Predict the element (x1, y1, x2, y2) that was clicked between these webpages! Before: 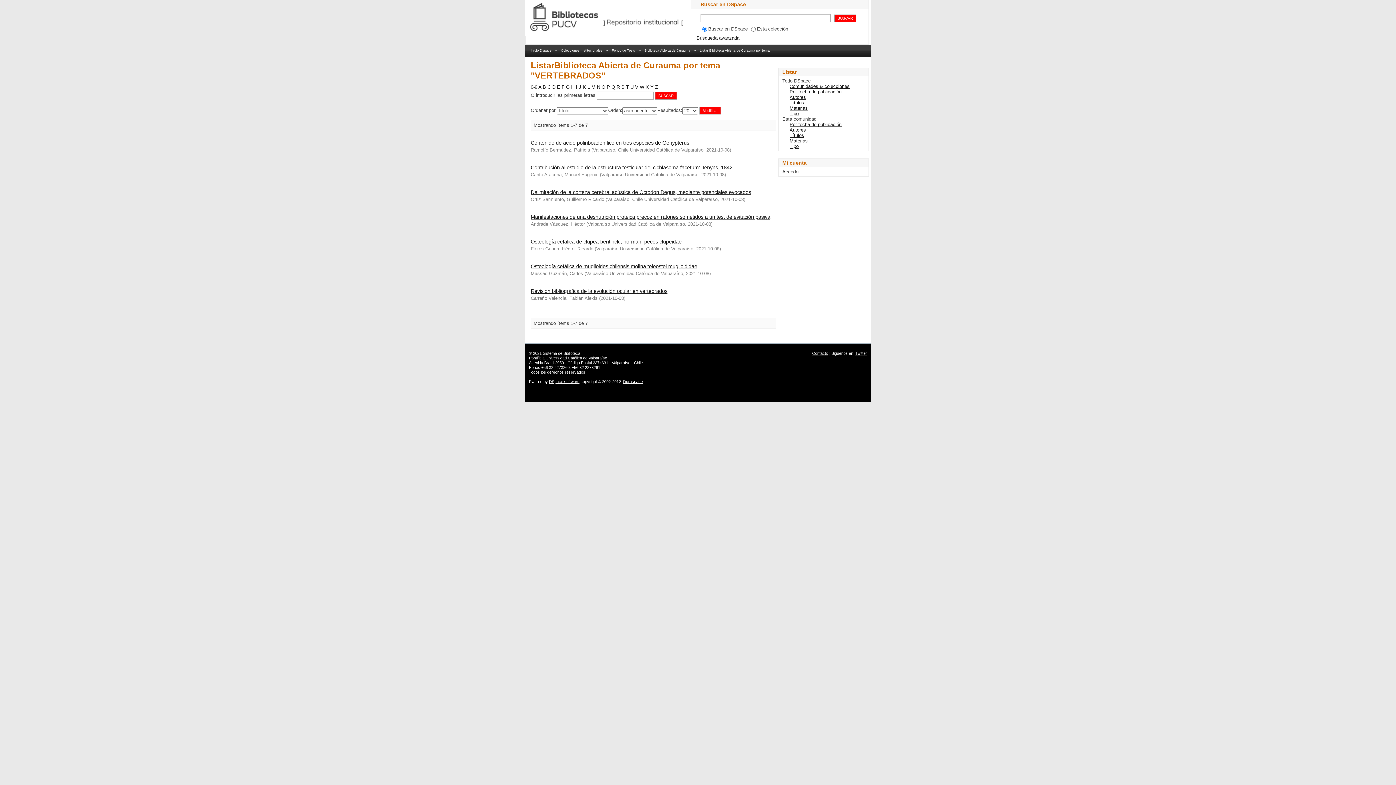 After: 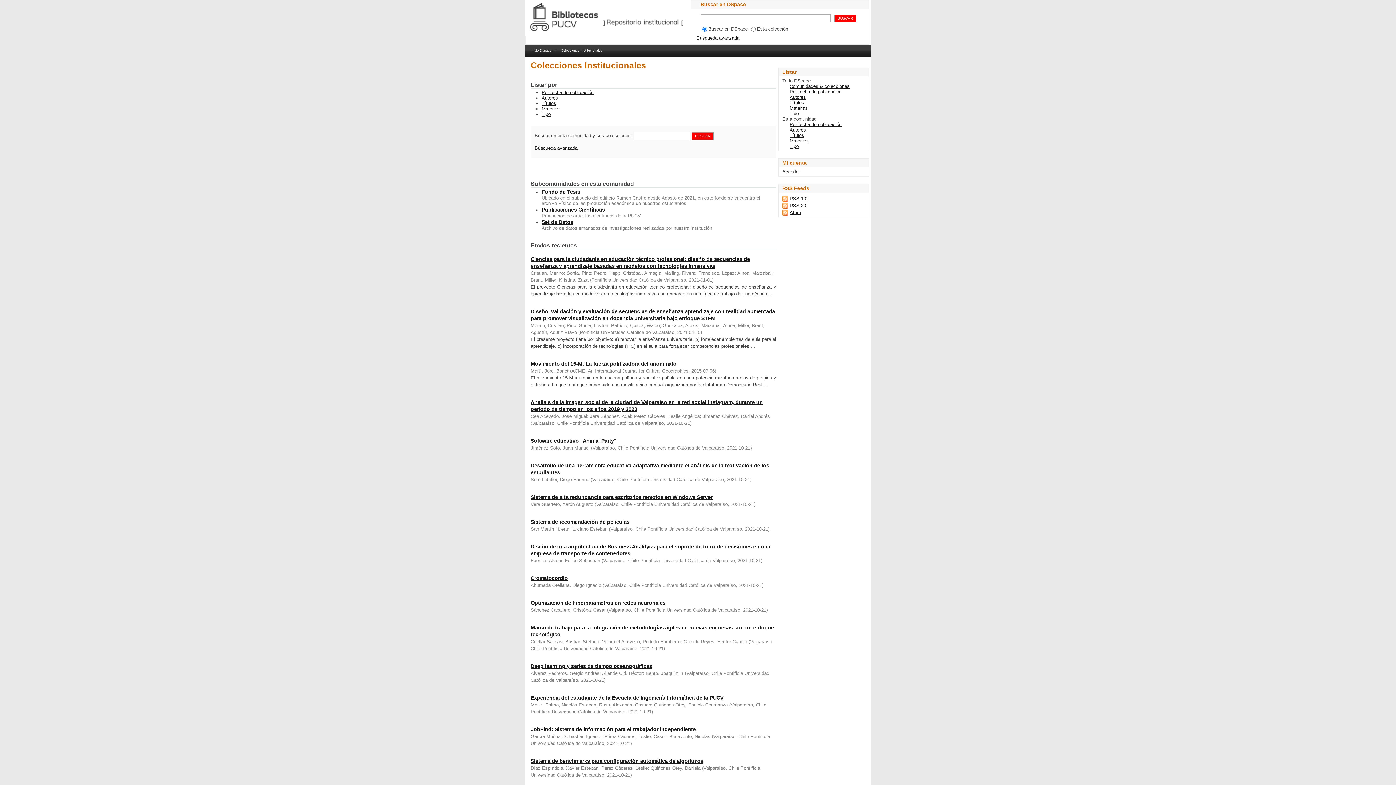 Action: label: Colecciones Institucionales bbox: (561, 48, 602, 52)